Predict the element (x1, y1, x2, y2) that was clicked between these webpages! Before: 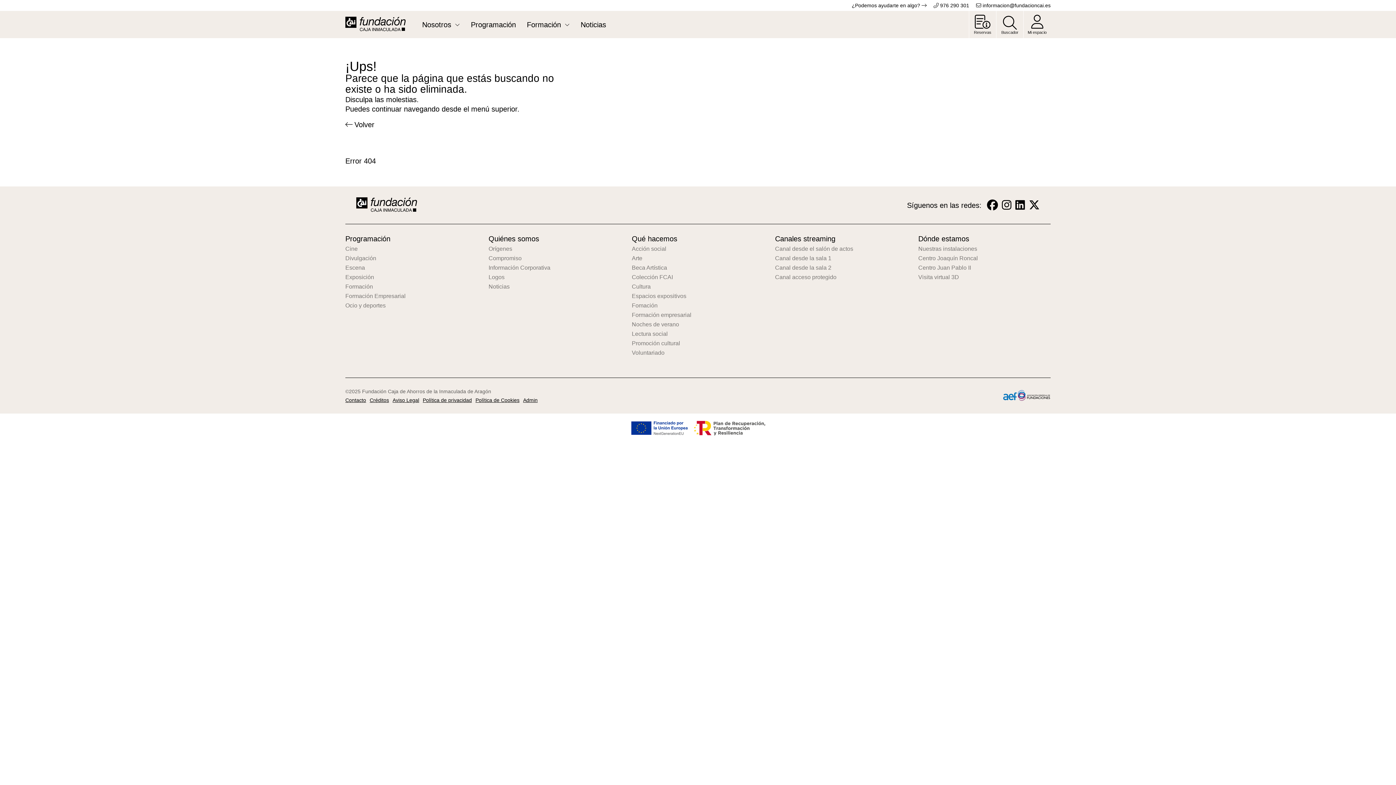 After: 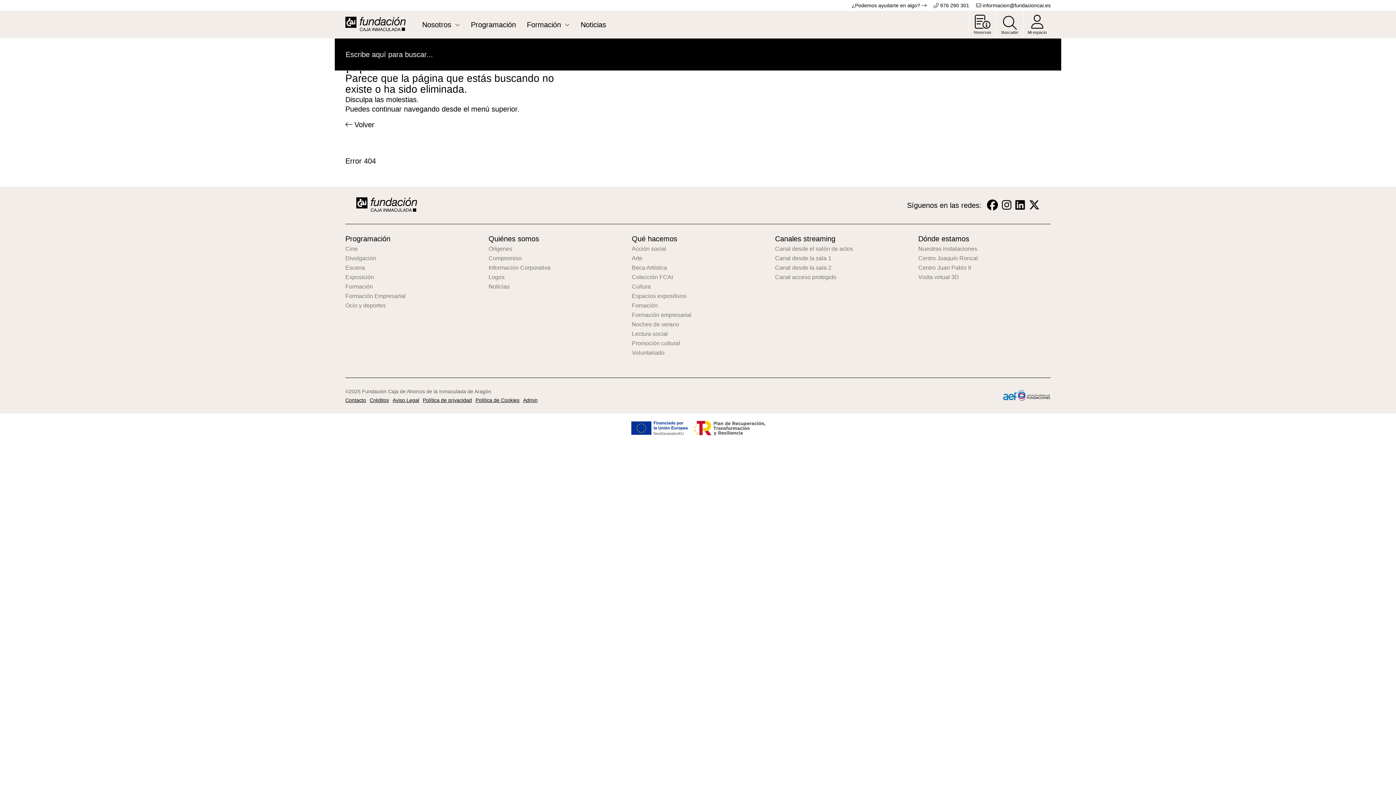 Action: bbox: (996, 10, 1023, 38) label: Buscador